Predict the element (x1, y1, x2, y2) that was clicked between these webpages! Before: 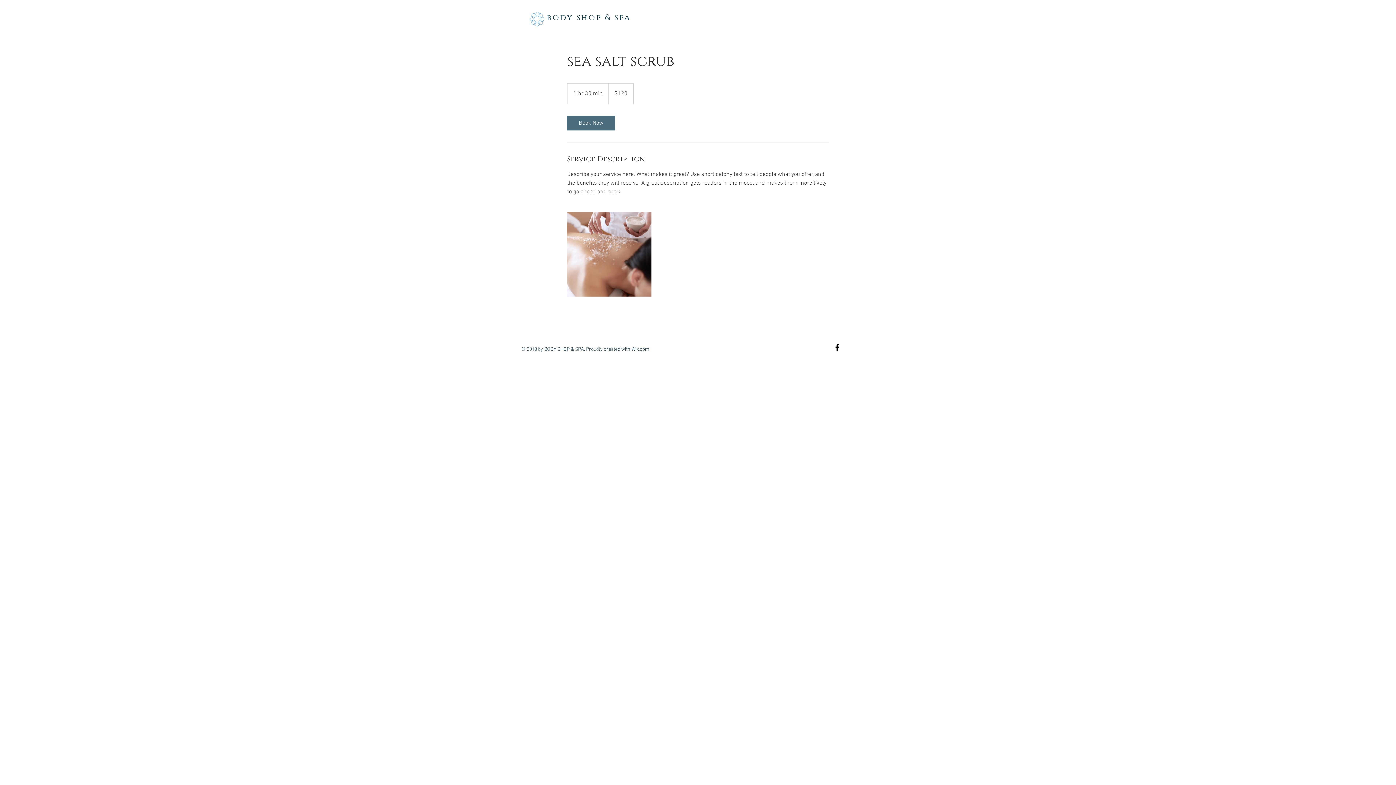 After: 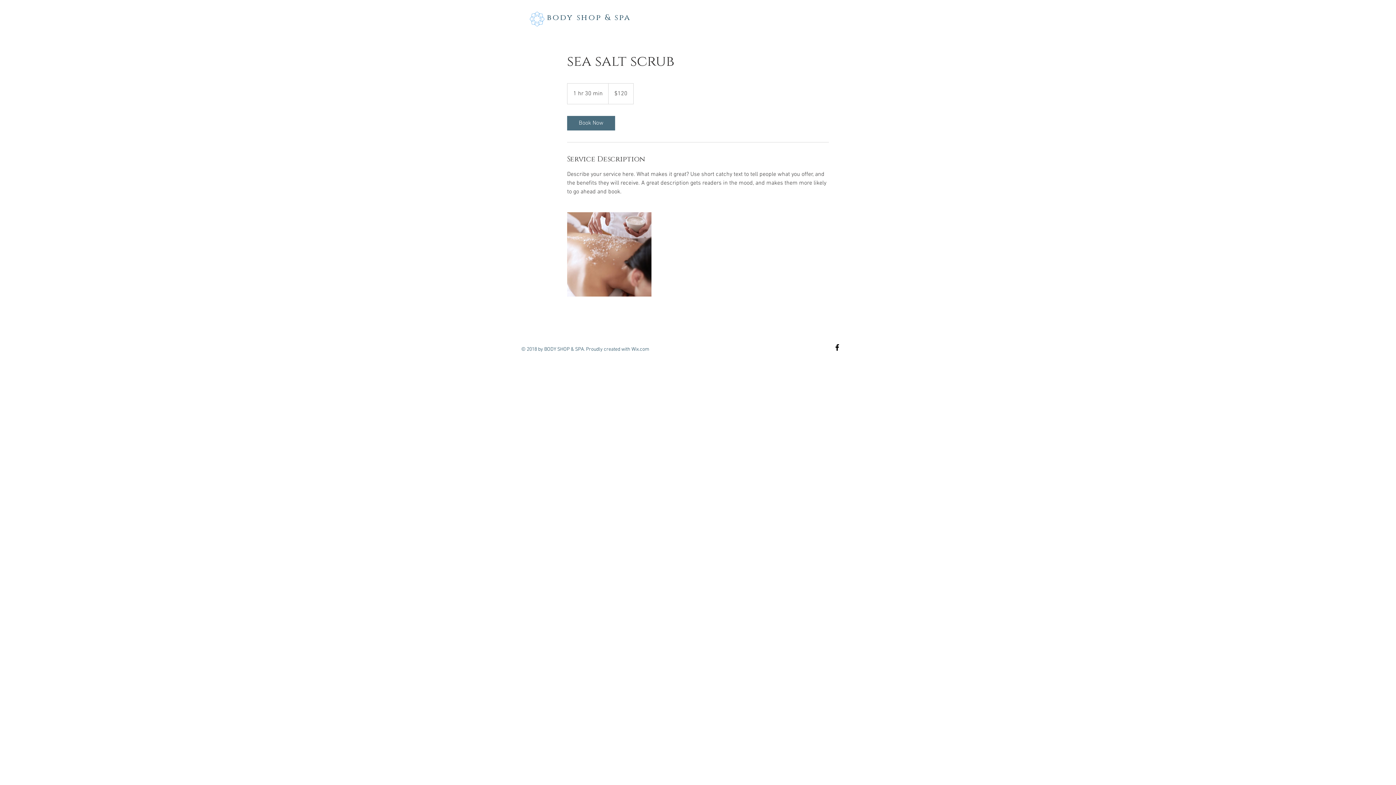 Action: bbox: (833, 343, 841, 352) label: Black Facebook Icon